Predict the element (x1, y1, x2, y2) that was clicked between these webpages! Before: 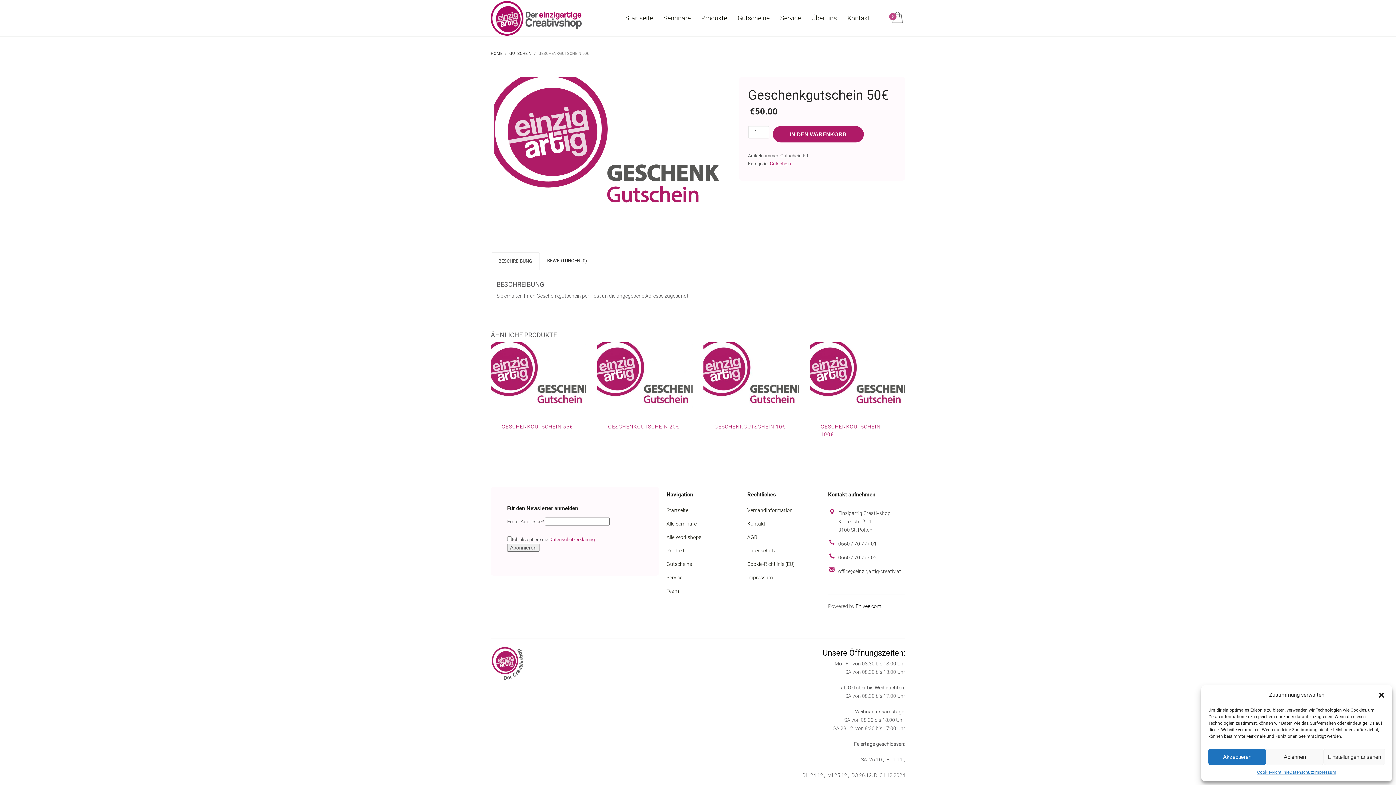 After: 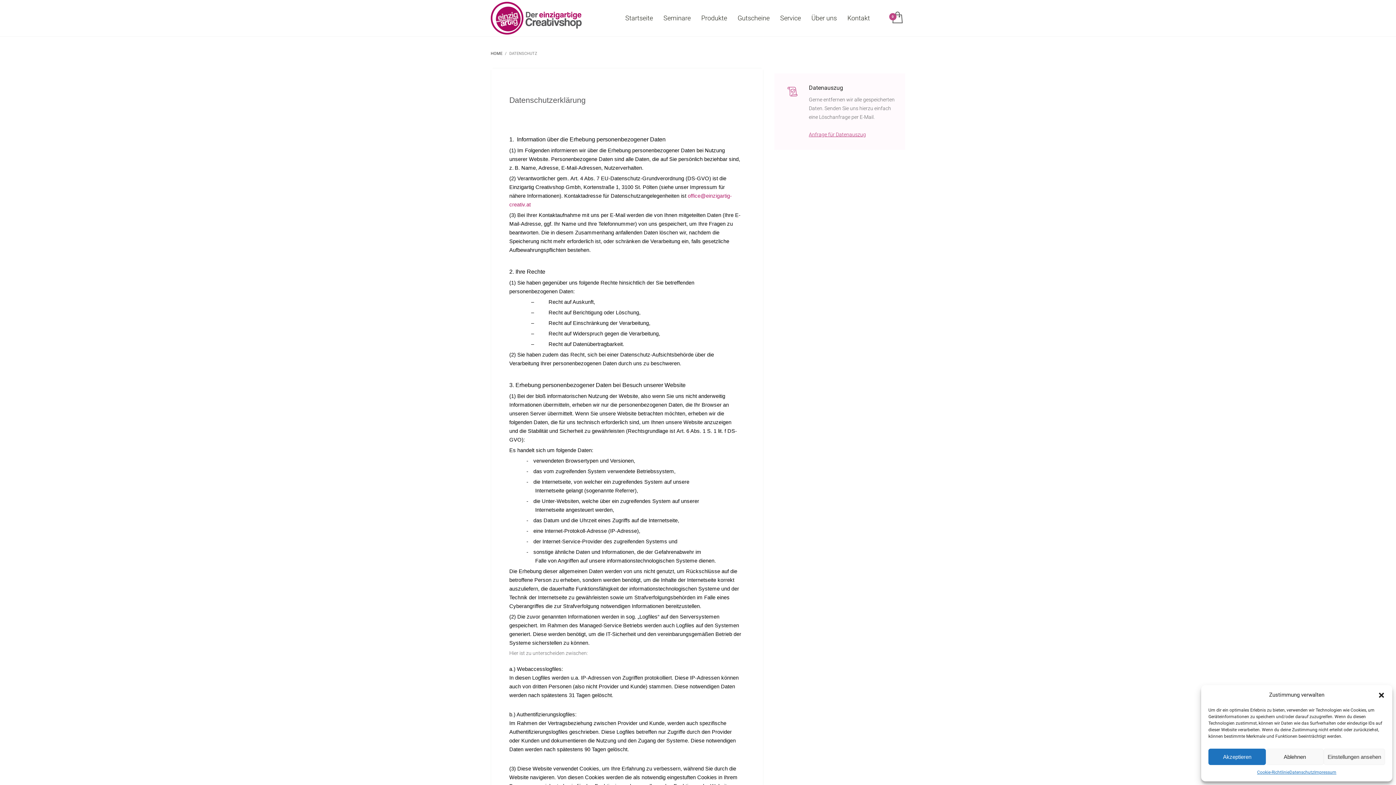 Action: label: Datenschutz bbox: (747, 547, 776, 553)